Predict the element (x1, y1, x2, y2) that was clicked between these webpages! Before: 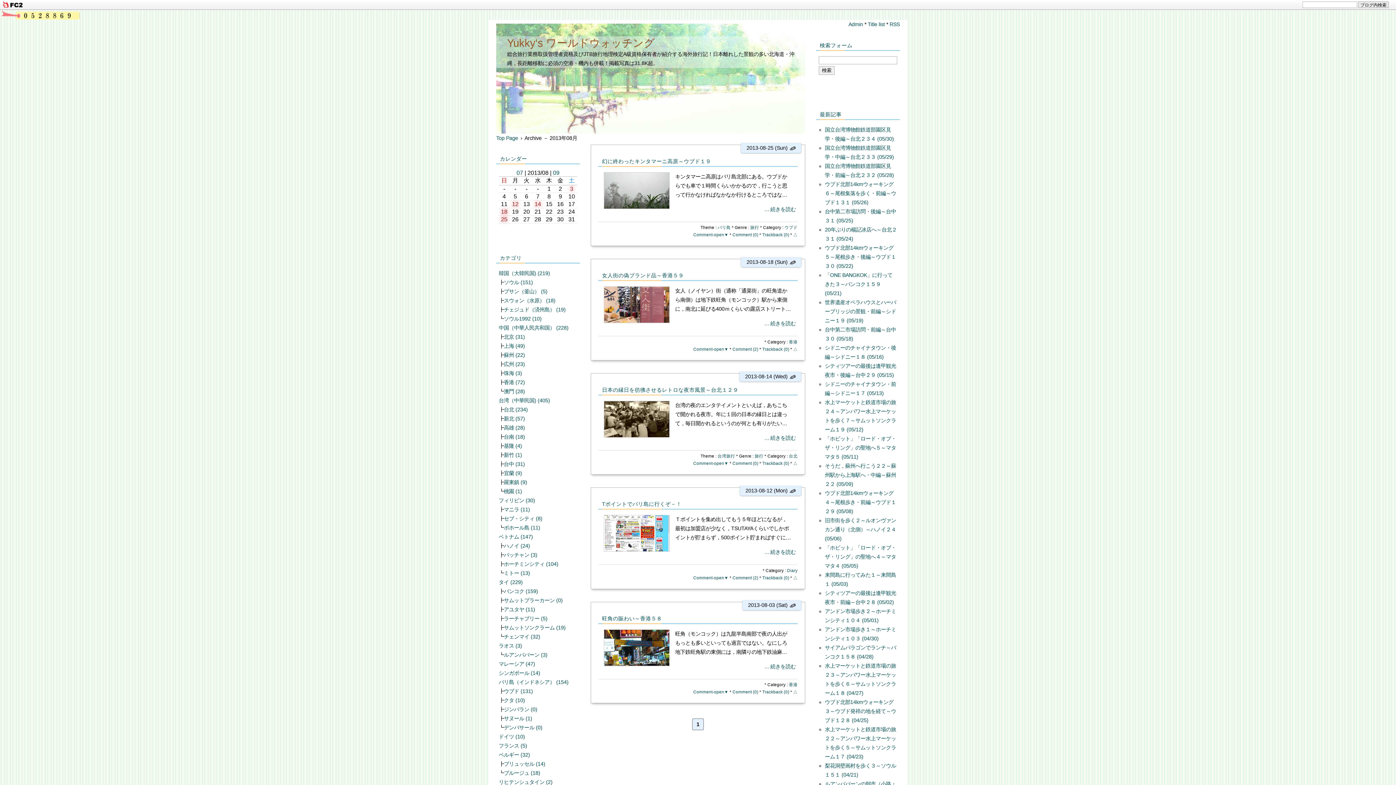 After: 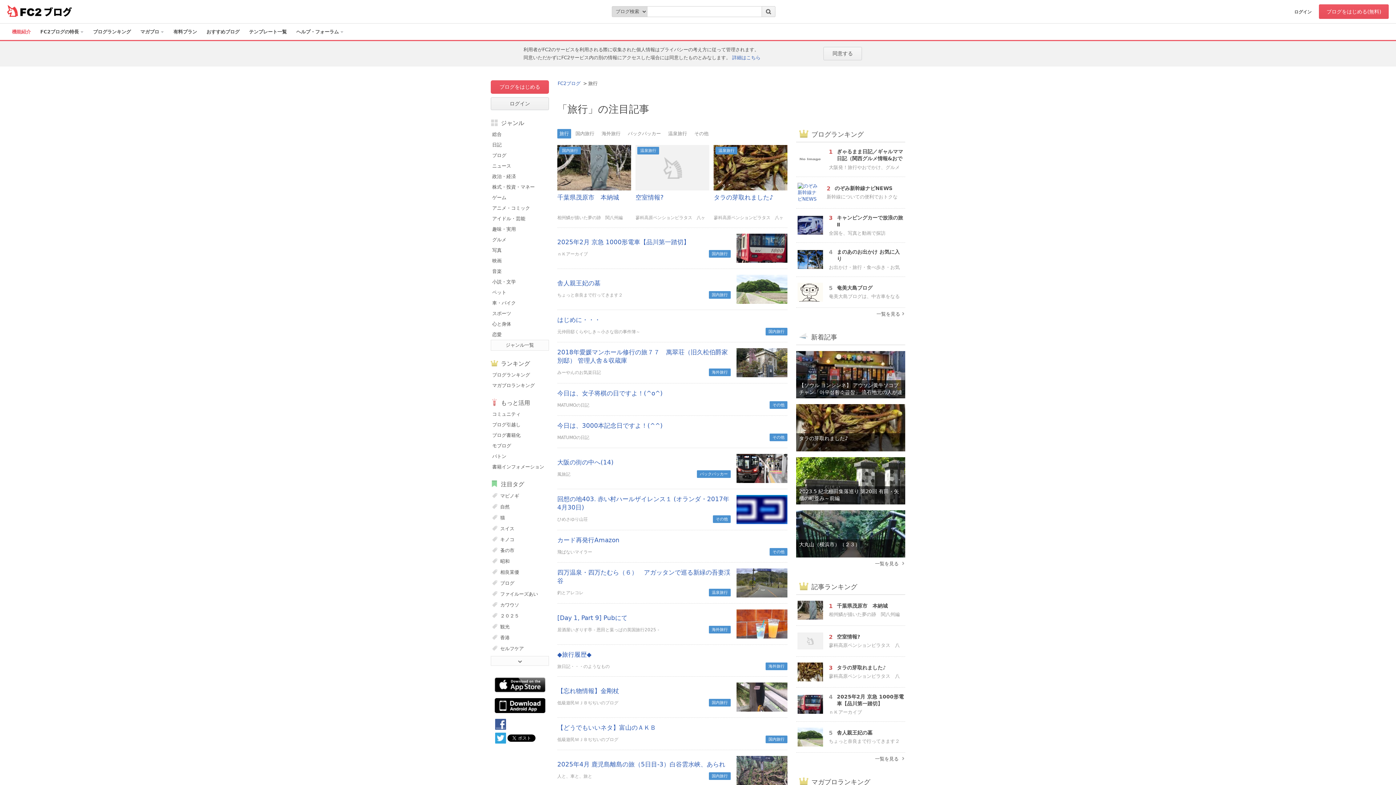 Action: label: 旅行 bbox: (754, 454, 763, 458)